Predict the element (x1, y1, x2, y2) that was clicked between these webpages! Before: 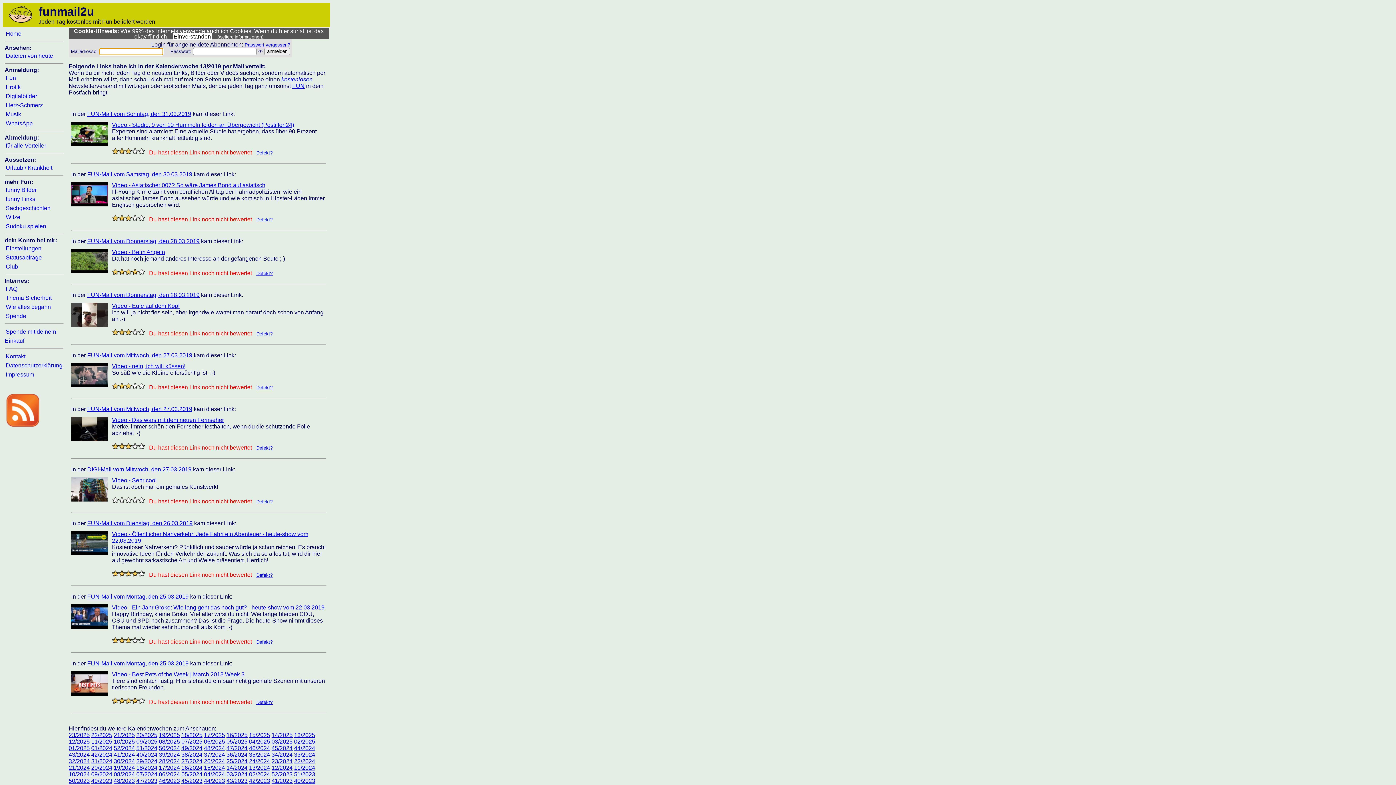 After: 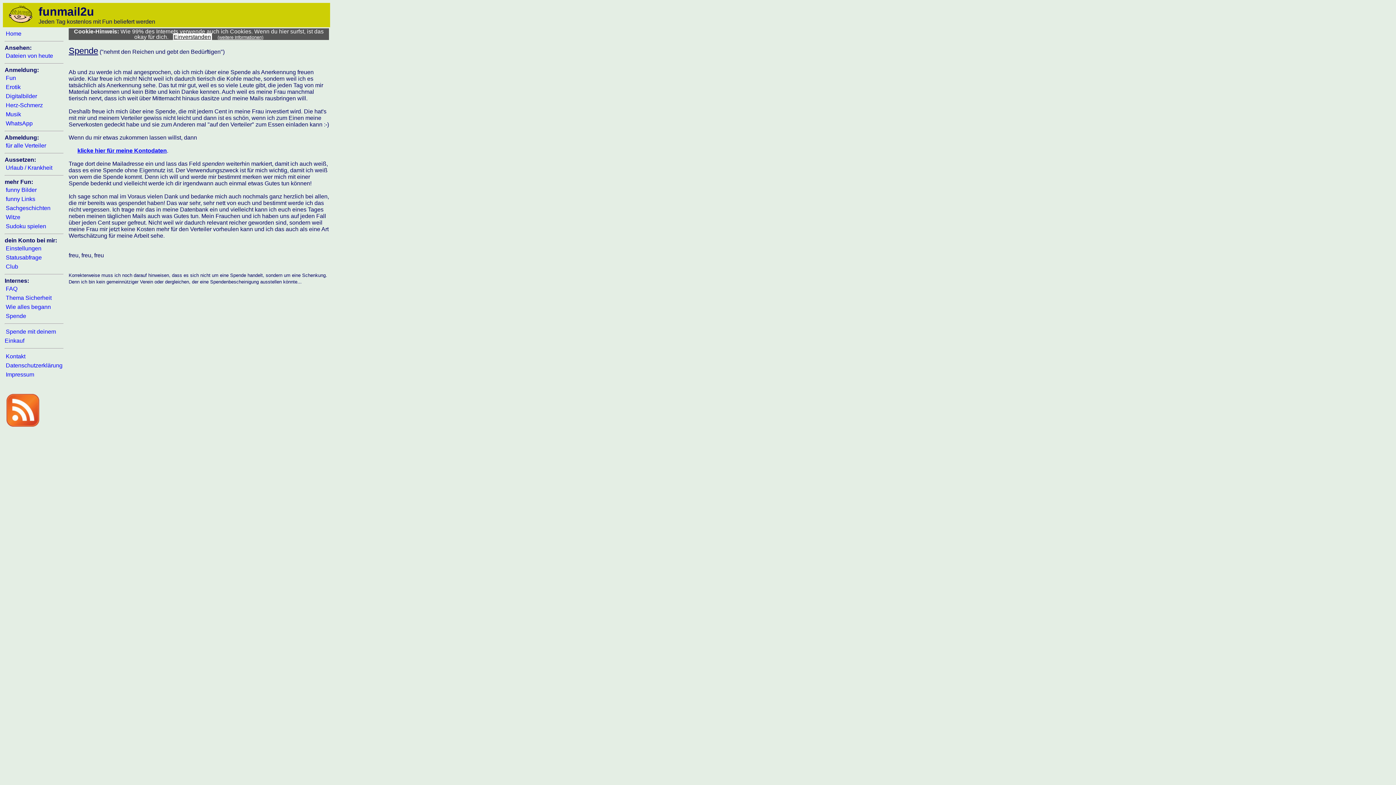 Action: label: Spende bbox: (4, 312, 27, 320)